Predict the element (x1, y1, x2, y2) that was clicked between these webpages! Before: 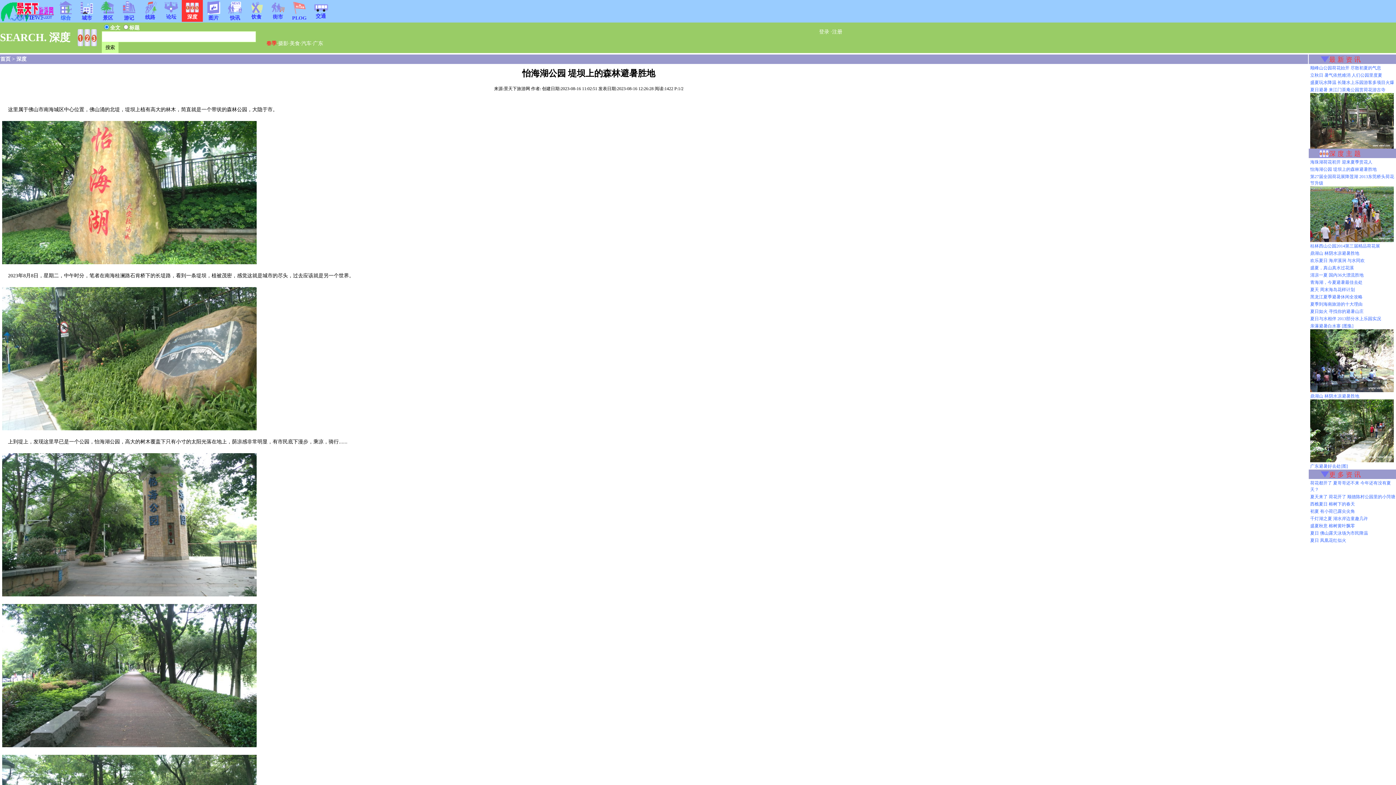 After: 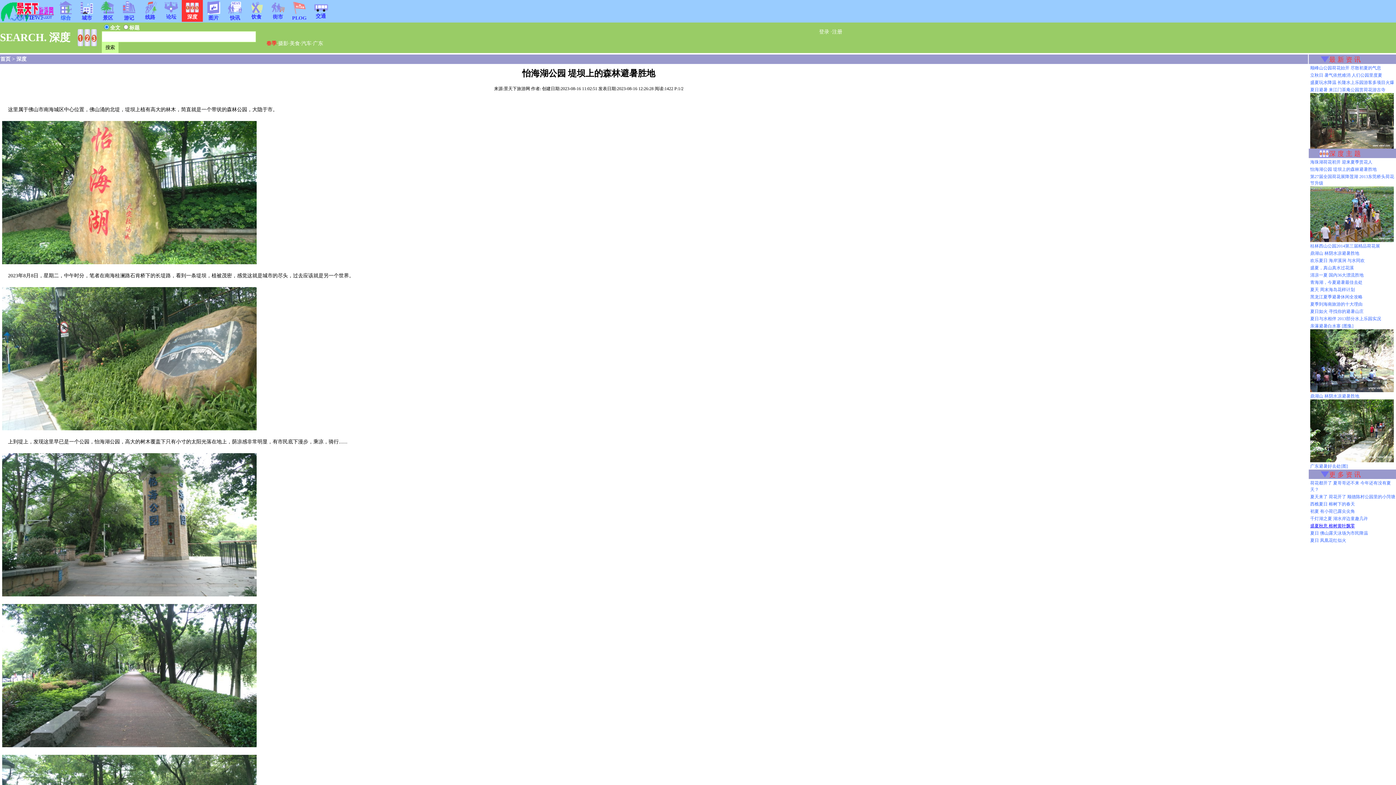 Action: bbox: (1310, 523, 1355, 528) label: 盛夏秋意 榕树黄叶飘零